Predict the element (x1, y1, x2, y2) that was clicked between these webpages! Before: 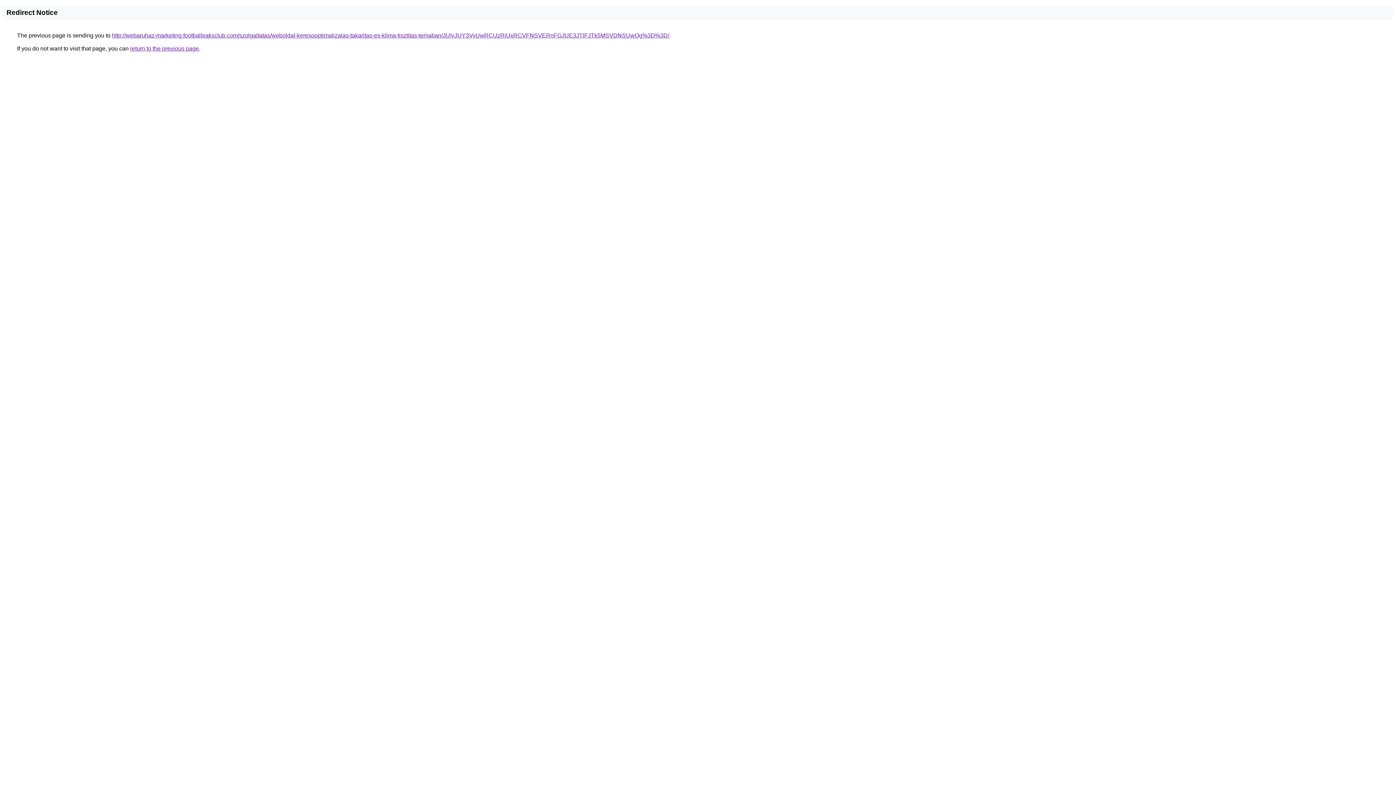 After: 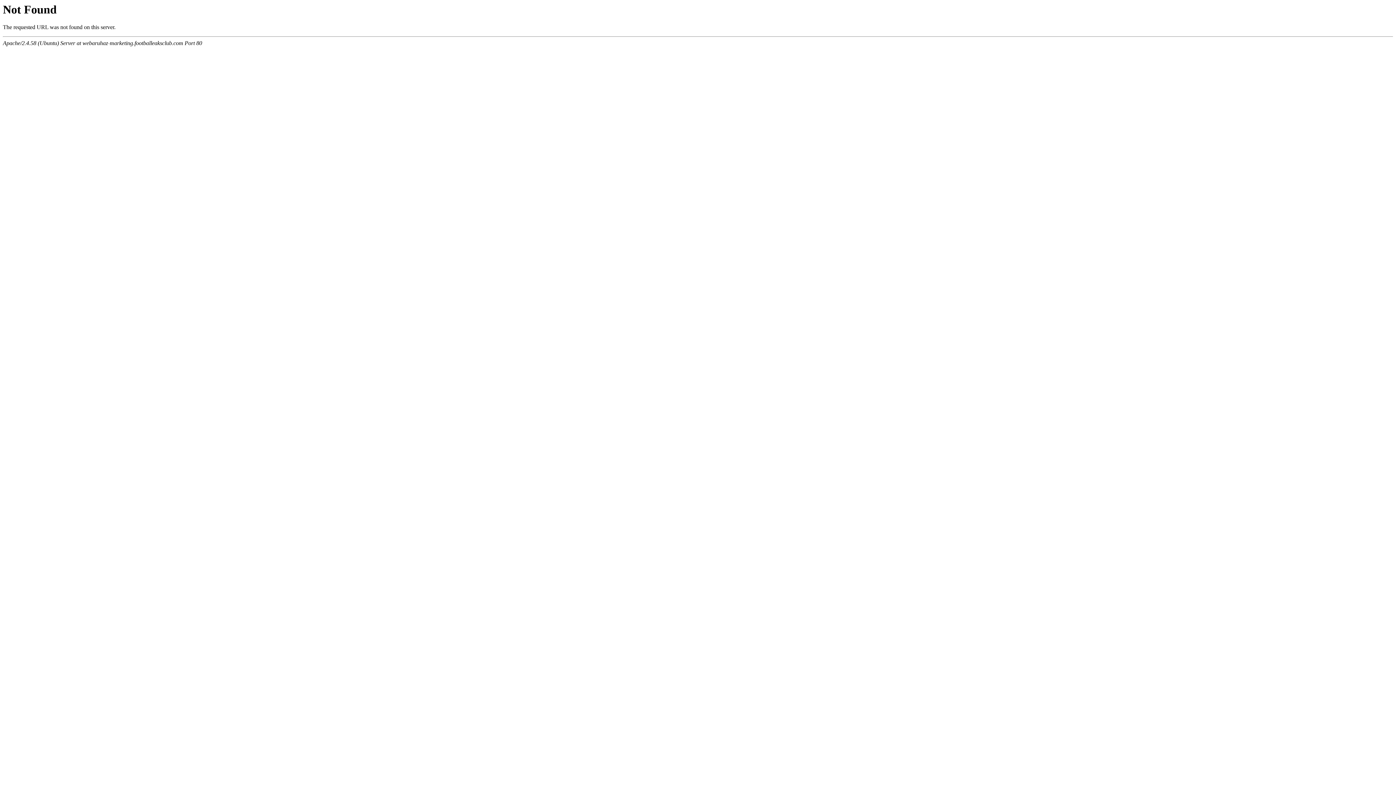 Action: label: http://webaruhaz-marketing.footballeaksclub.com/szolgaltatas/weboldal-keresooptimalizalas-takaritas-es-klima-tisztitas-temaban/JUIyJUY3VyUwRCUzRiUxRCVFNSVERnFGJUE3JTlFJTk5MSVDNSUwQg%3D%3D/ bbox: (112, 32, 669, 38)